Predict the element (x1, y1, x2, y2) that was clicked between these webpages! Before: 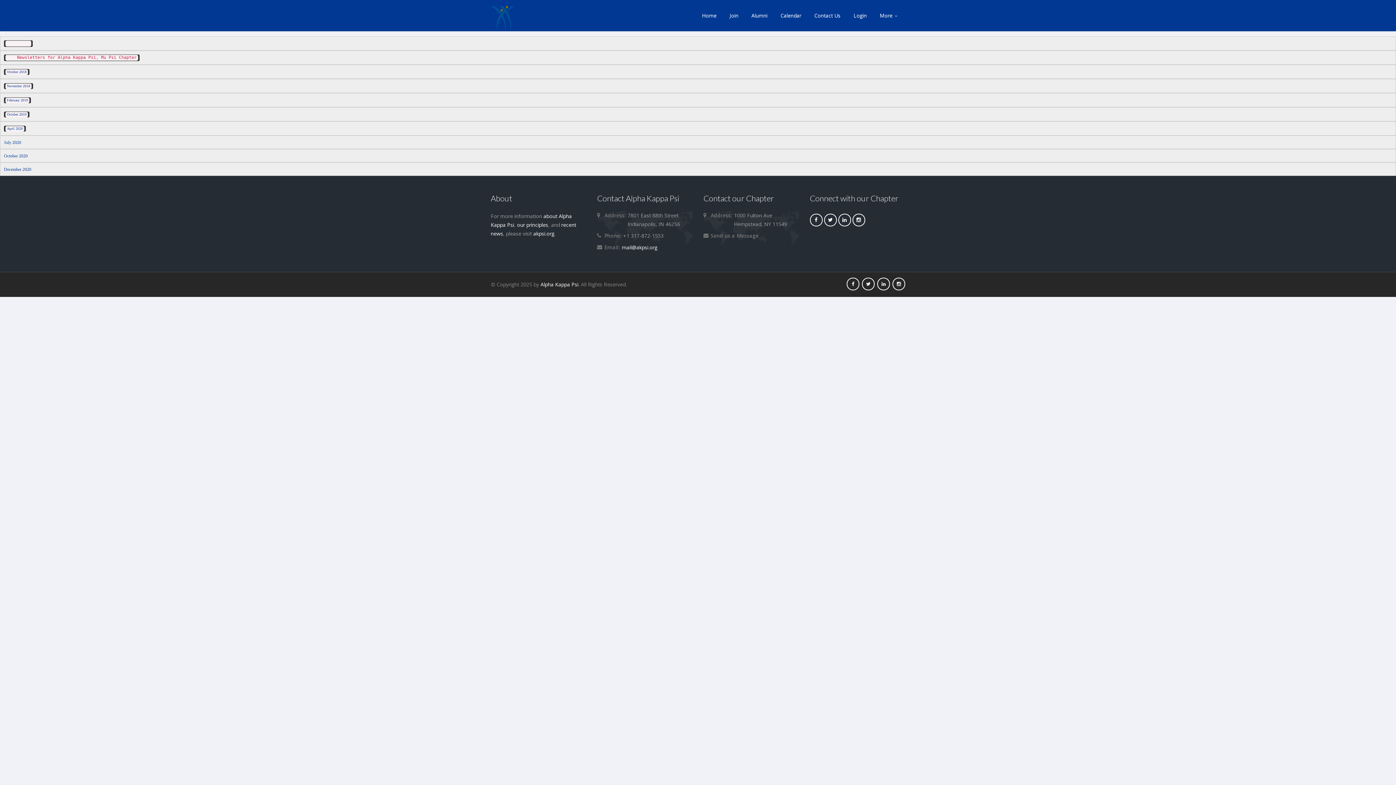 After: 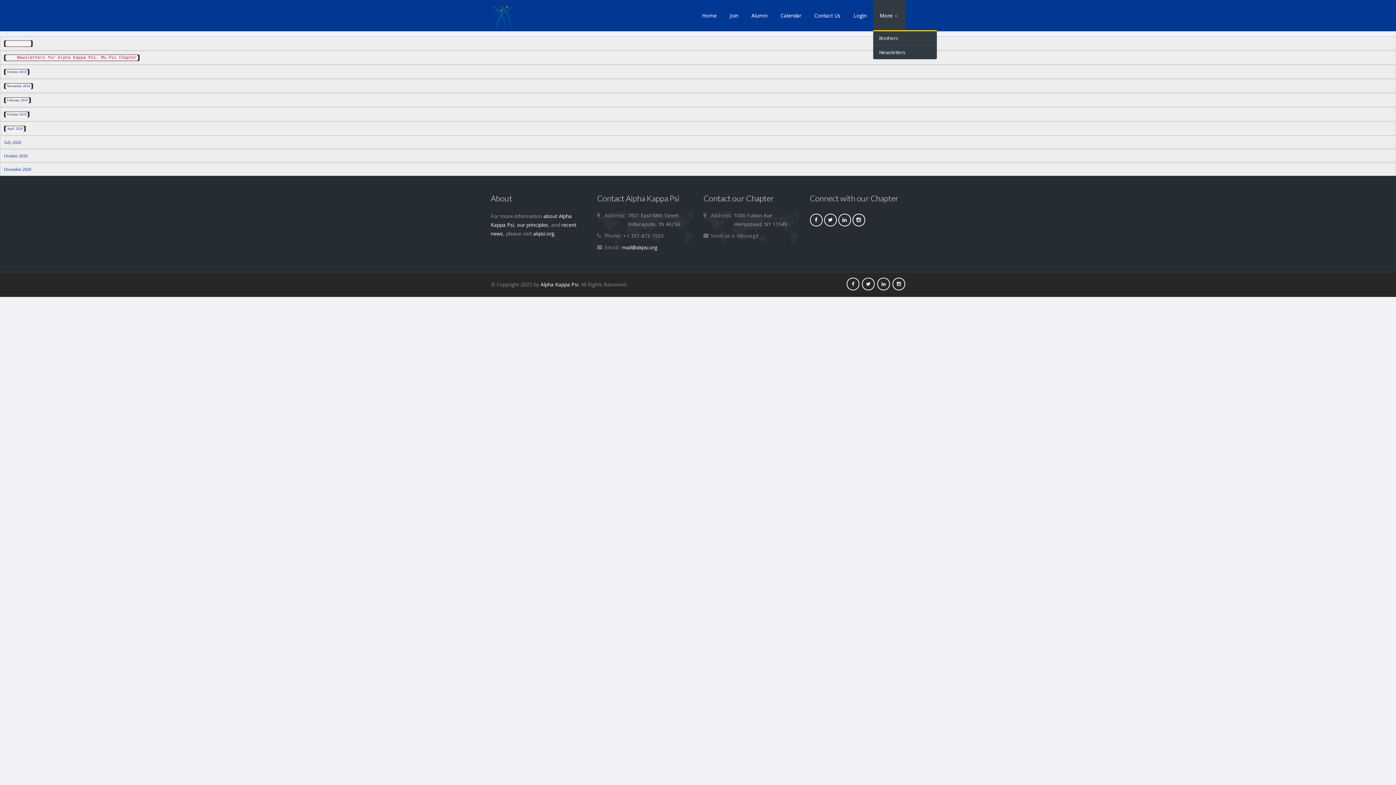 Action: label: More  bbox: (873, 0, 905, 31)